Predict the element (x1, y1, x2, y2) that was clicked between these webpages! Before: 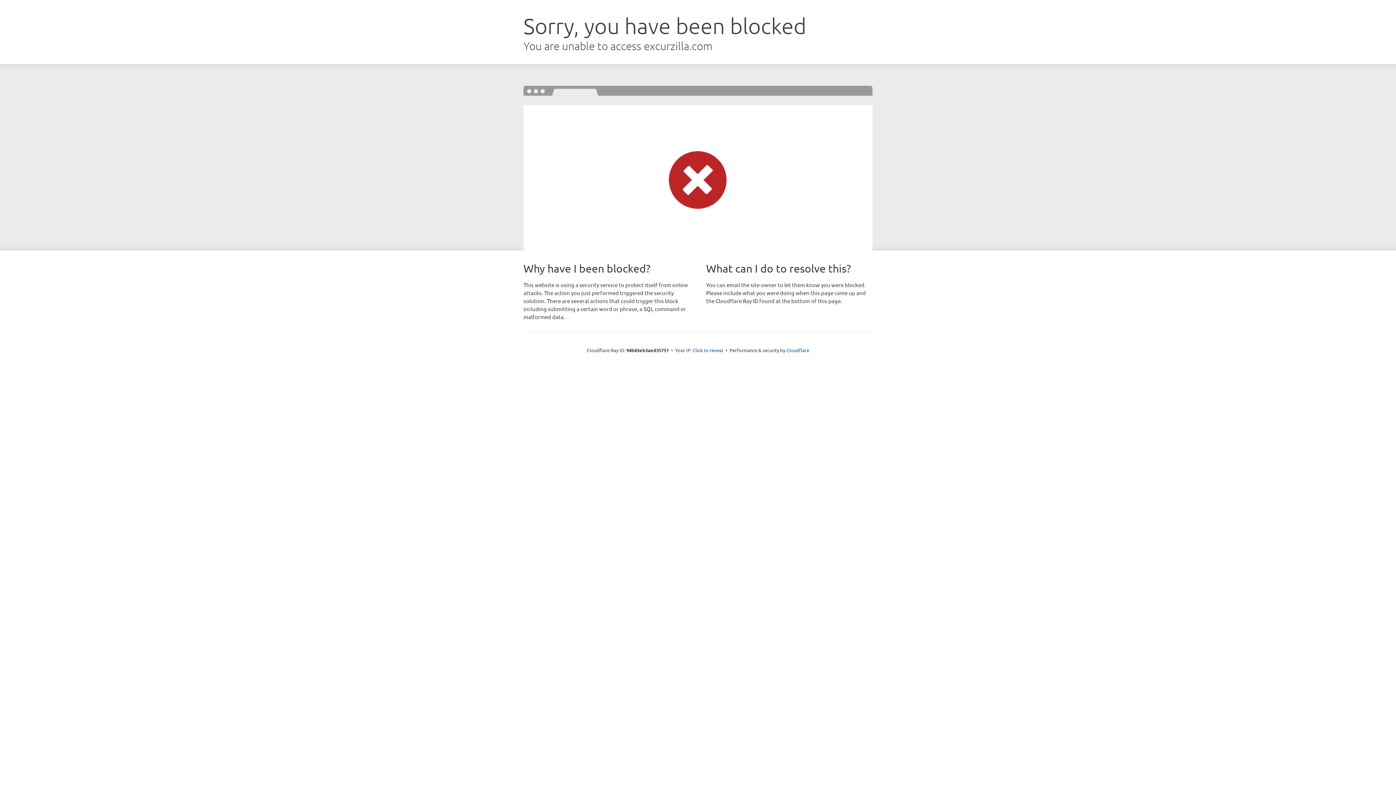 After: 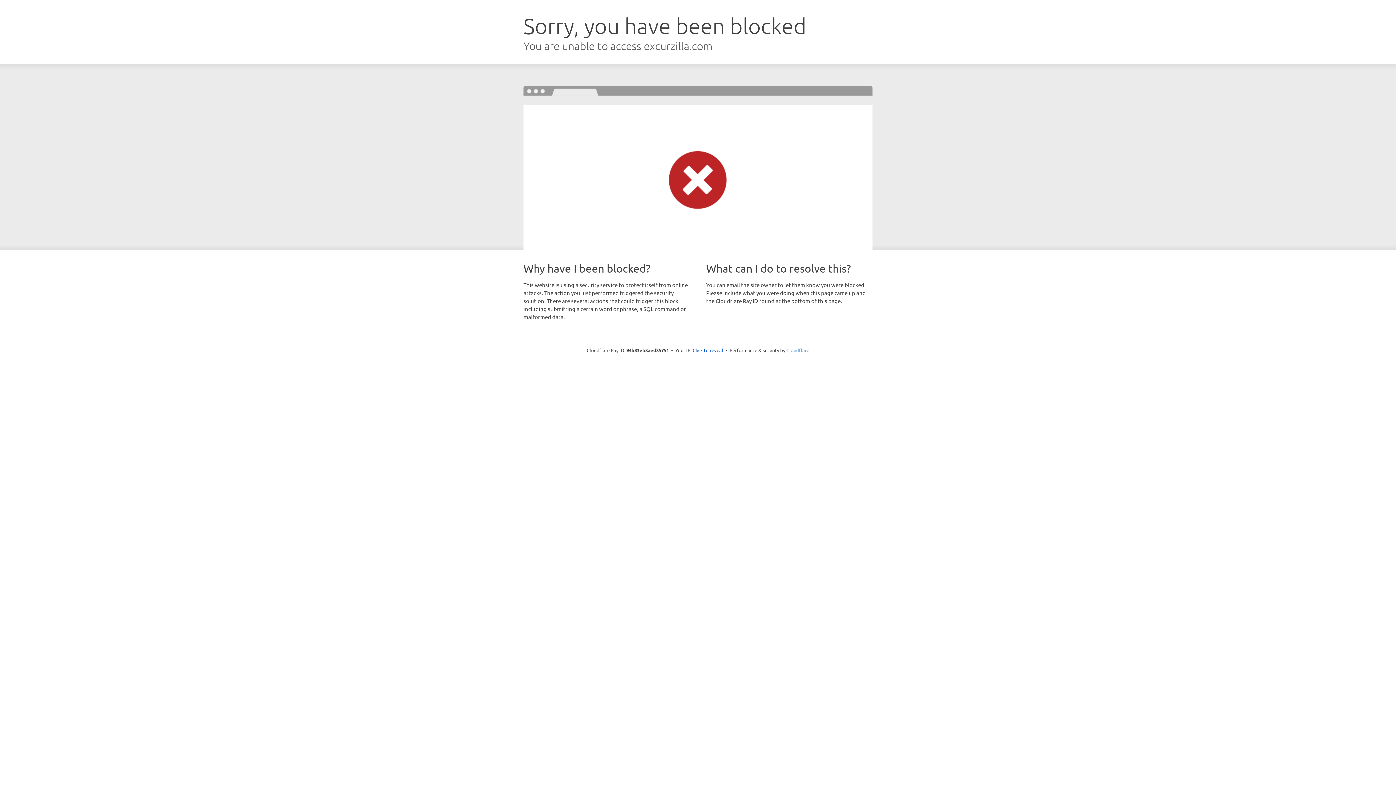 Action: label: Cloudflare bbox: (786, 347, 809, 353)